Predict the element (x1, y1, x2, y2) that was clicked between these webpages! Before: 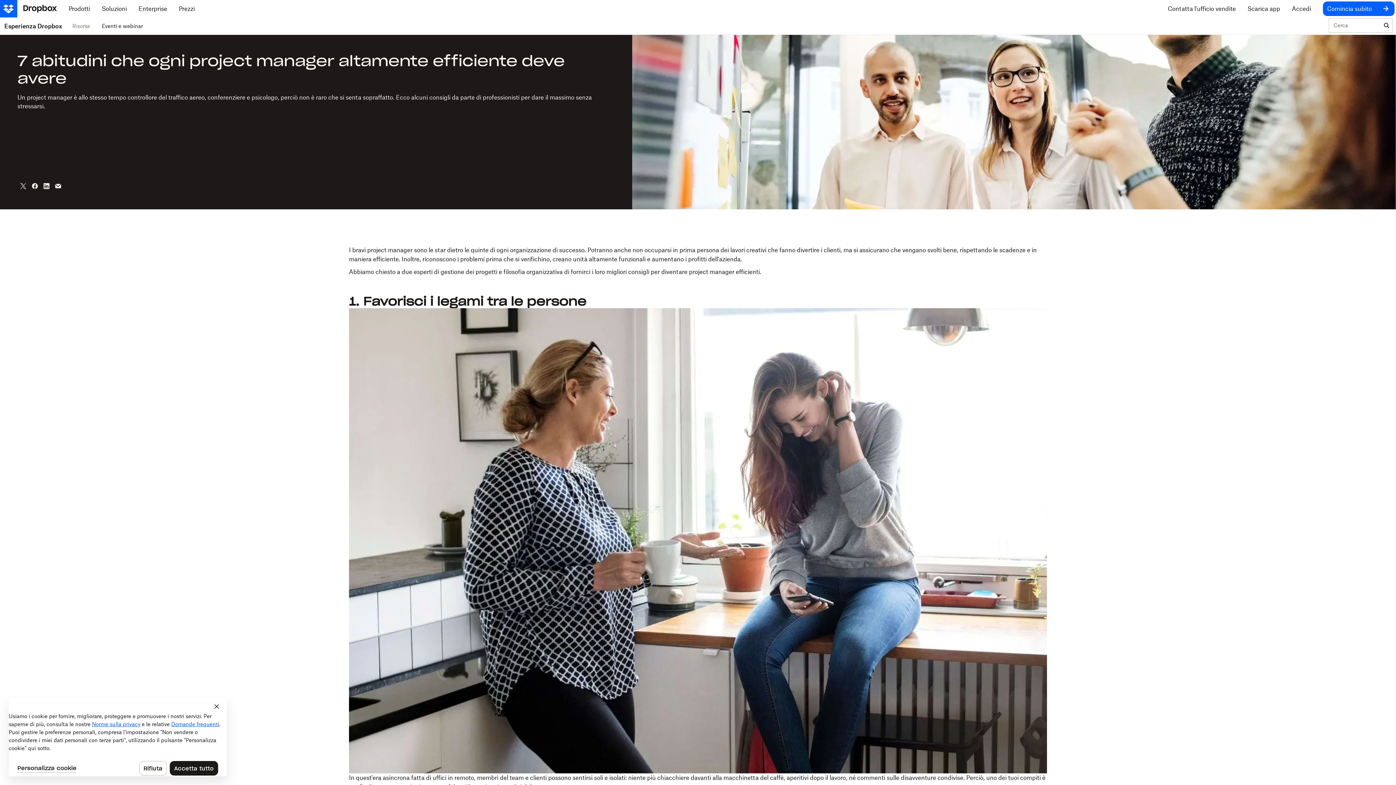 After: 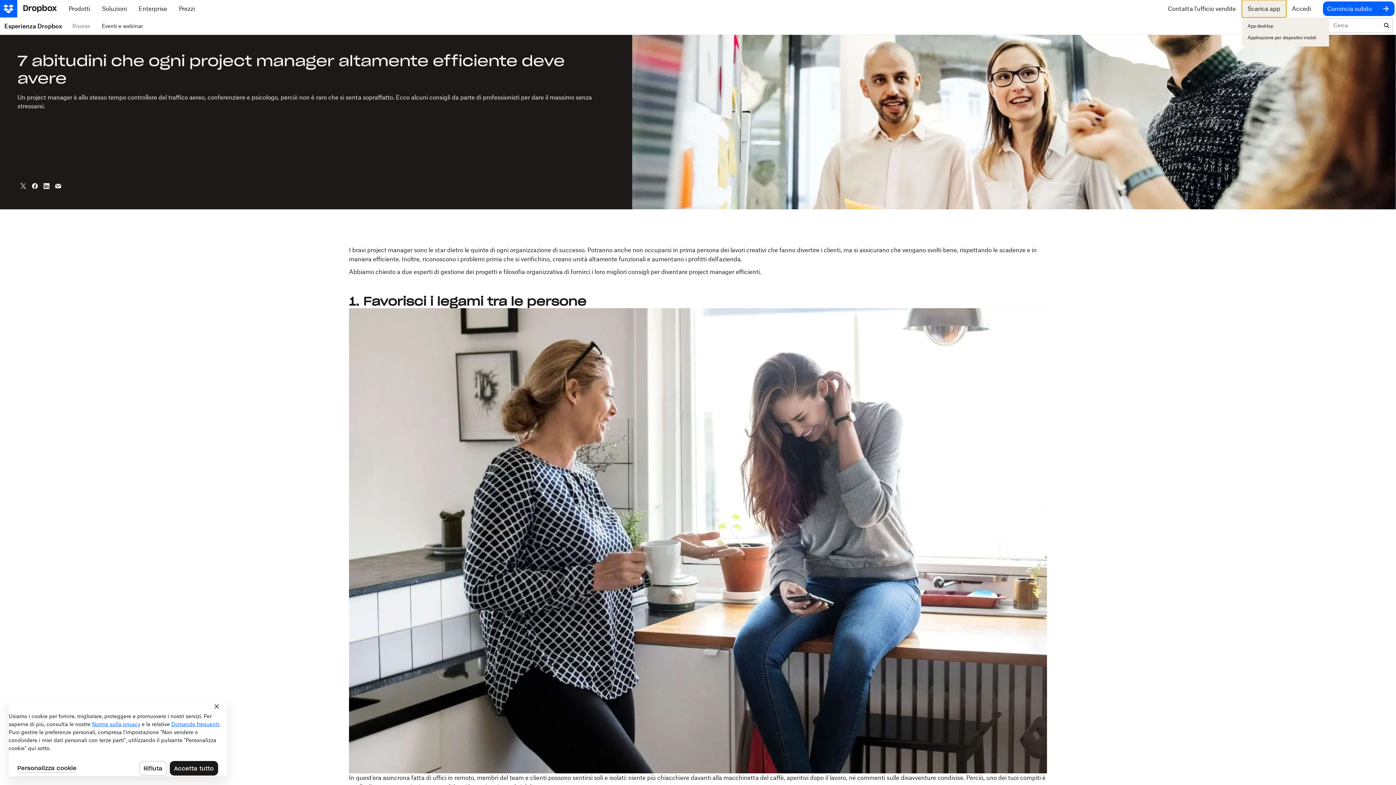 Action: bbox: (1242, 0, 1286, 17) label: Scarica app